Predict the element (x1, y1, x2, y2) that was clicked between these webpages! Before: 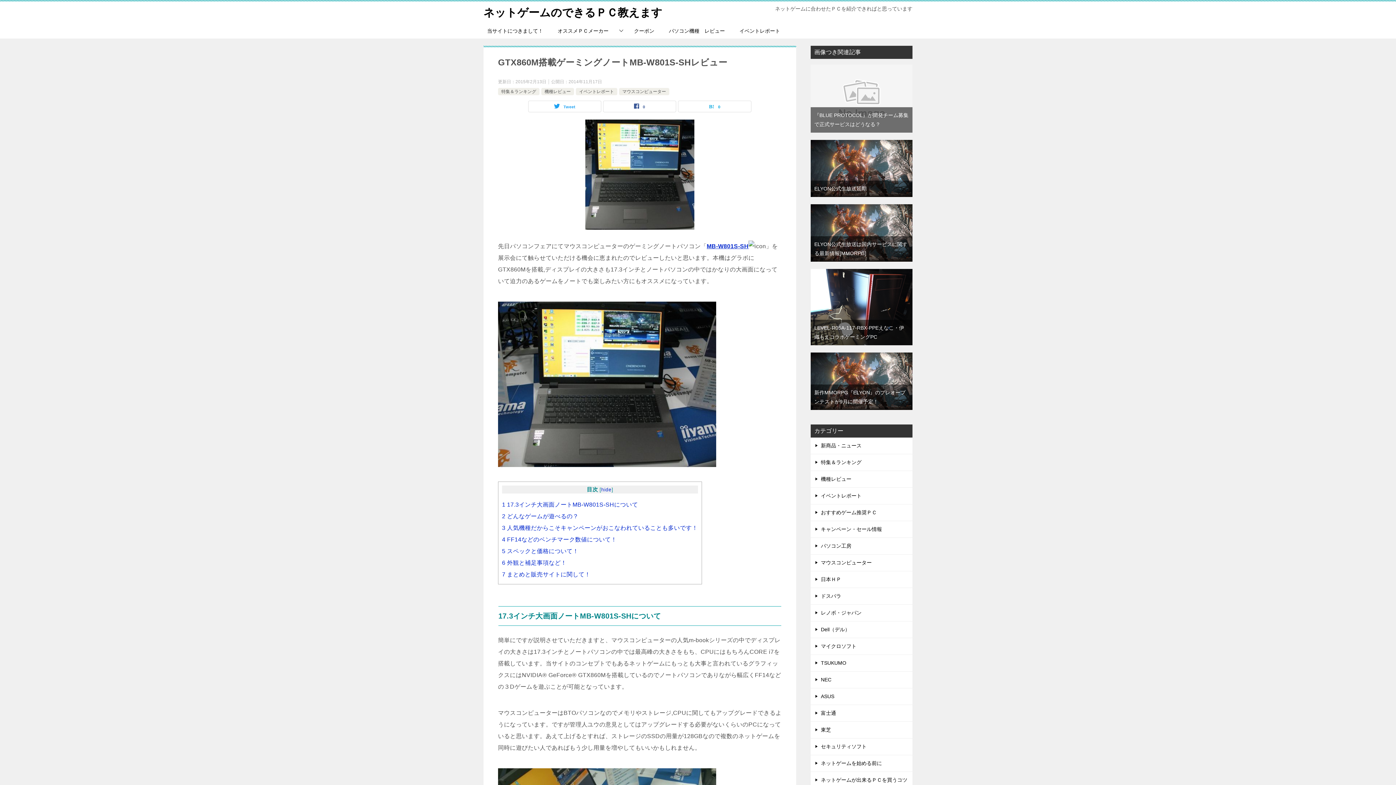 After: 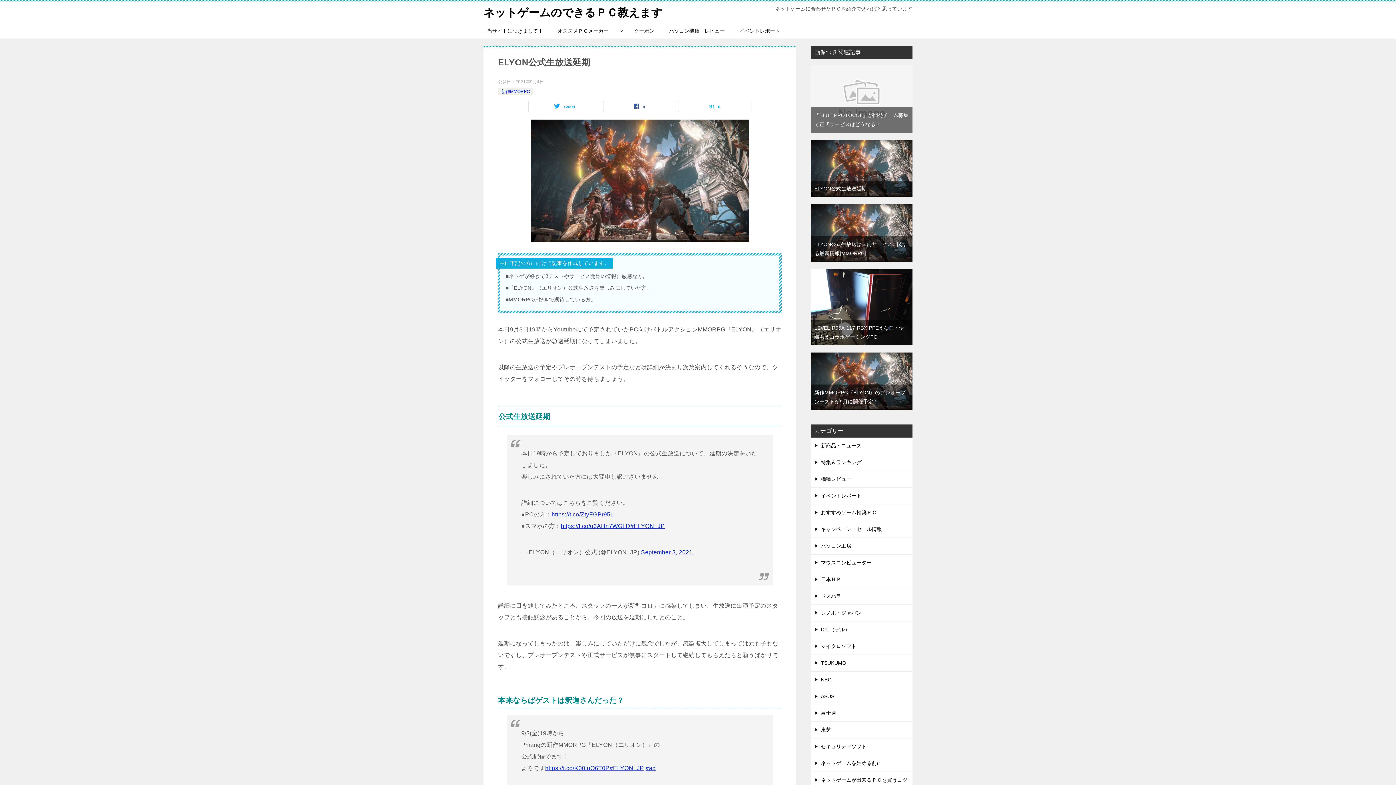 Action: bbox: (814, 185, 866, 191) label: ELYON公式生放送延期